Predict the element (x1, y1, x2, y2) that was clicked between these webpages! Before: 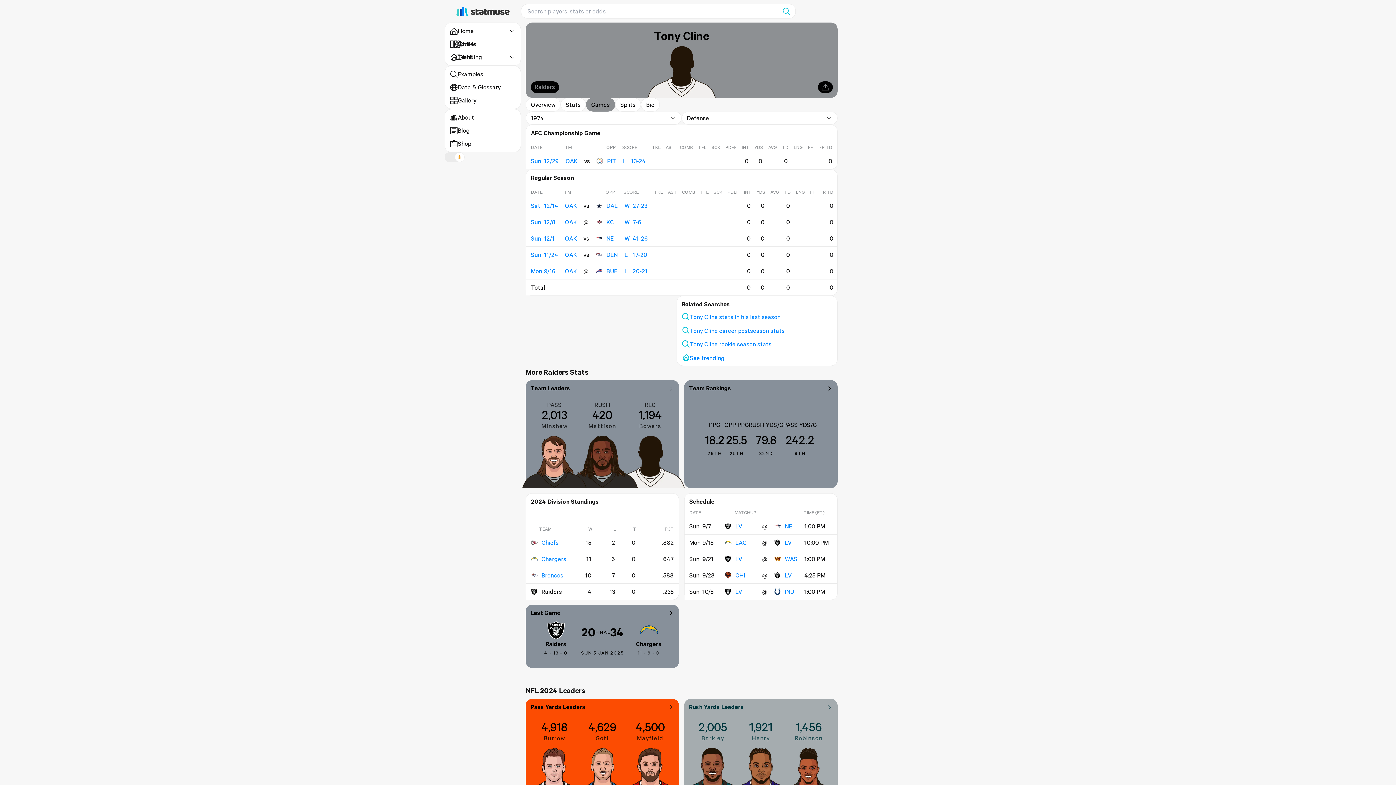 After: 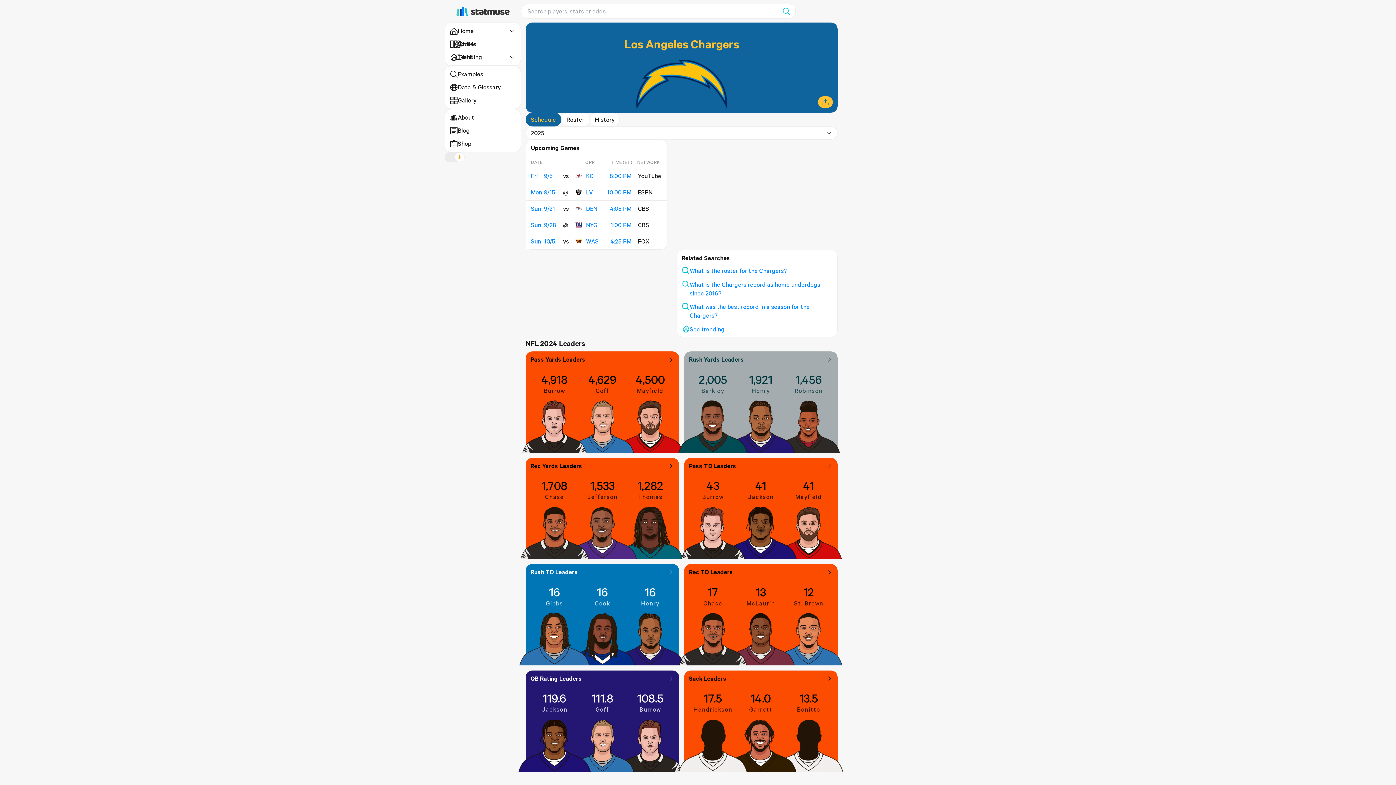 Action: bbox: (725, 538, 755, 546) label: LAC